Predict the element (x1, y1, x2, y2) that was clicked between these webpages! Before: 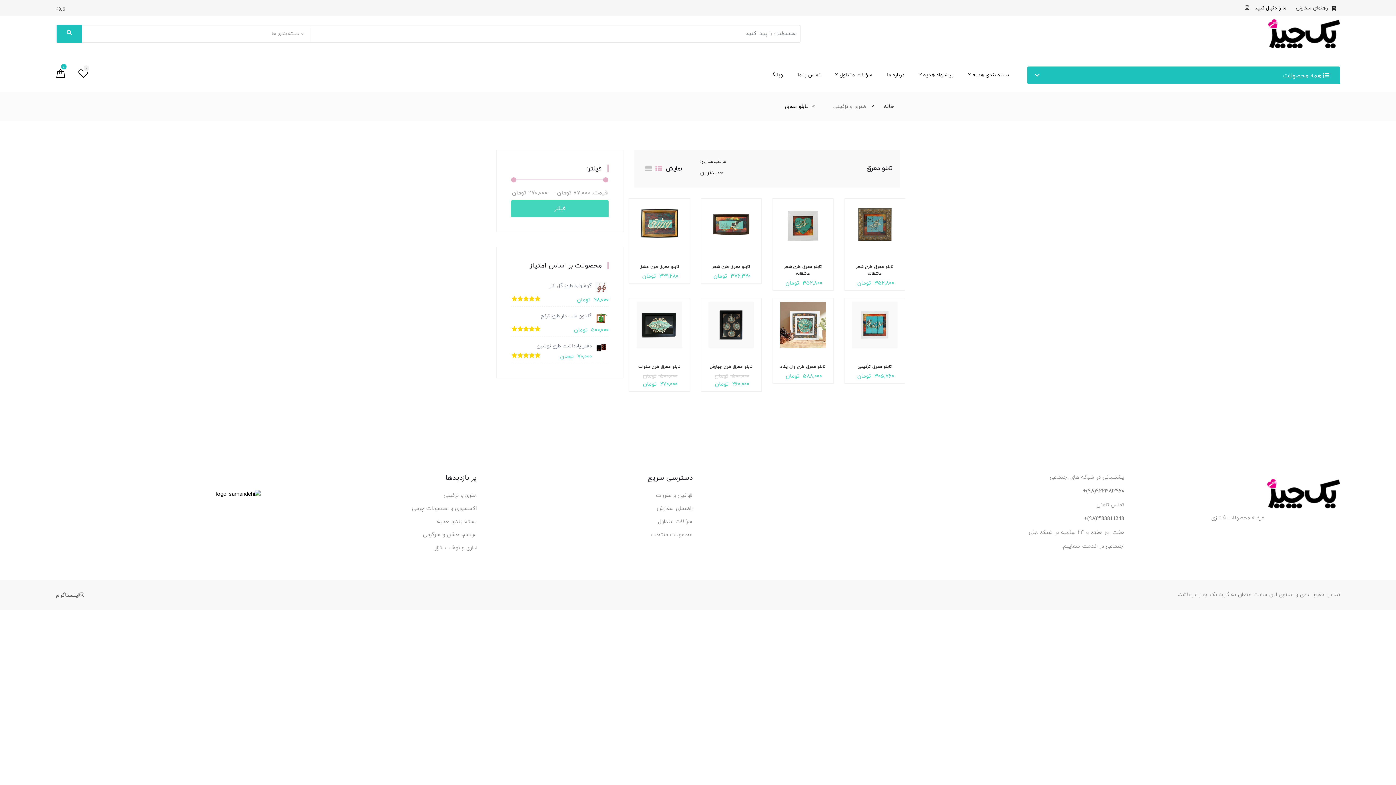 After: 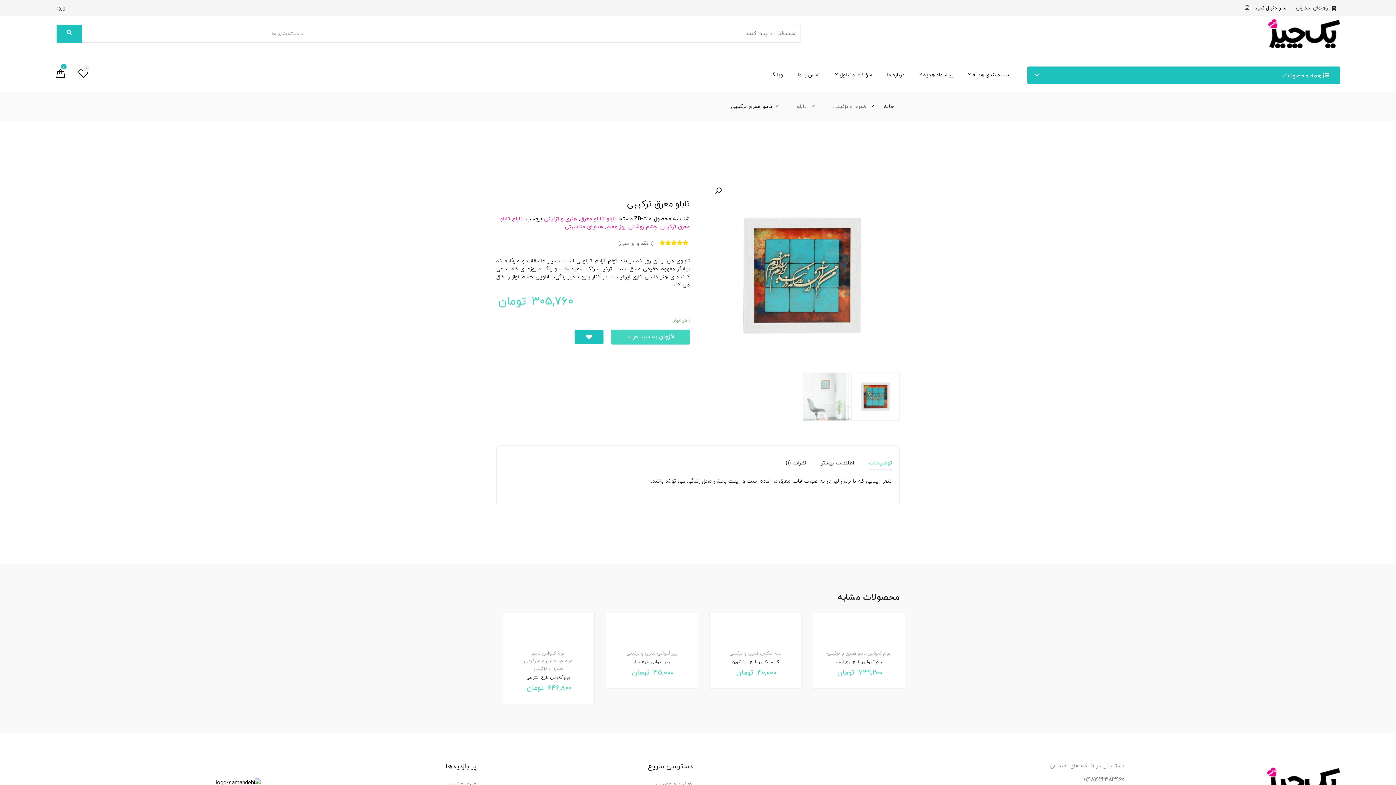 Action: bbox: (852, 302, 897, 347)